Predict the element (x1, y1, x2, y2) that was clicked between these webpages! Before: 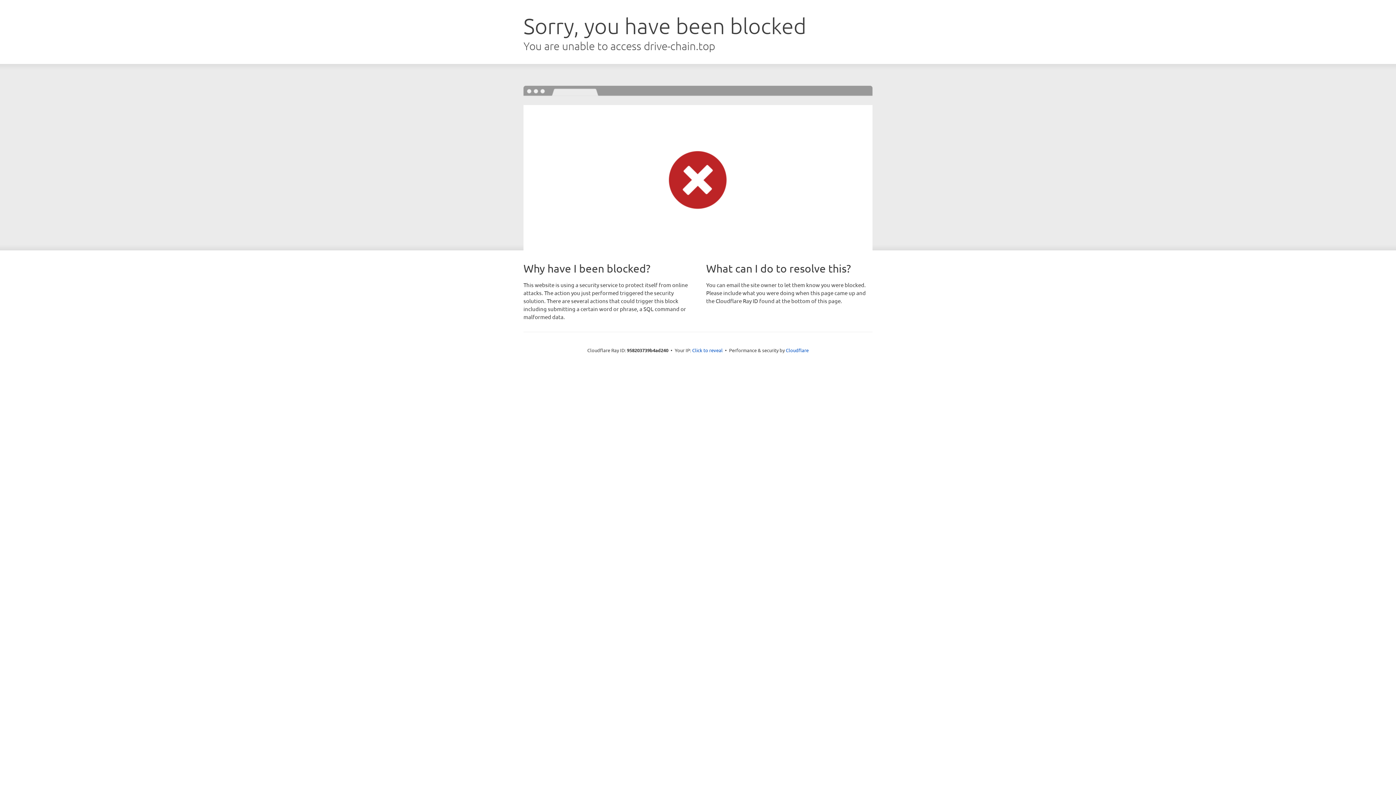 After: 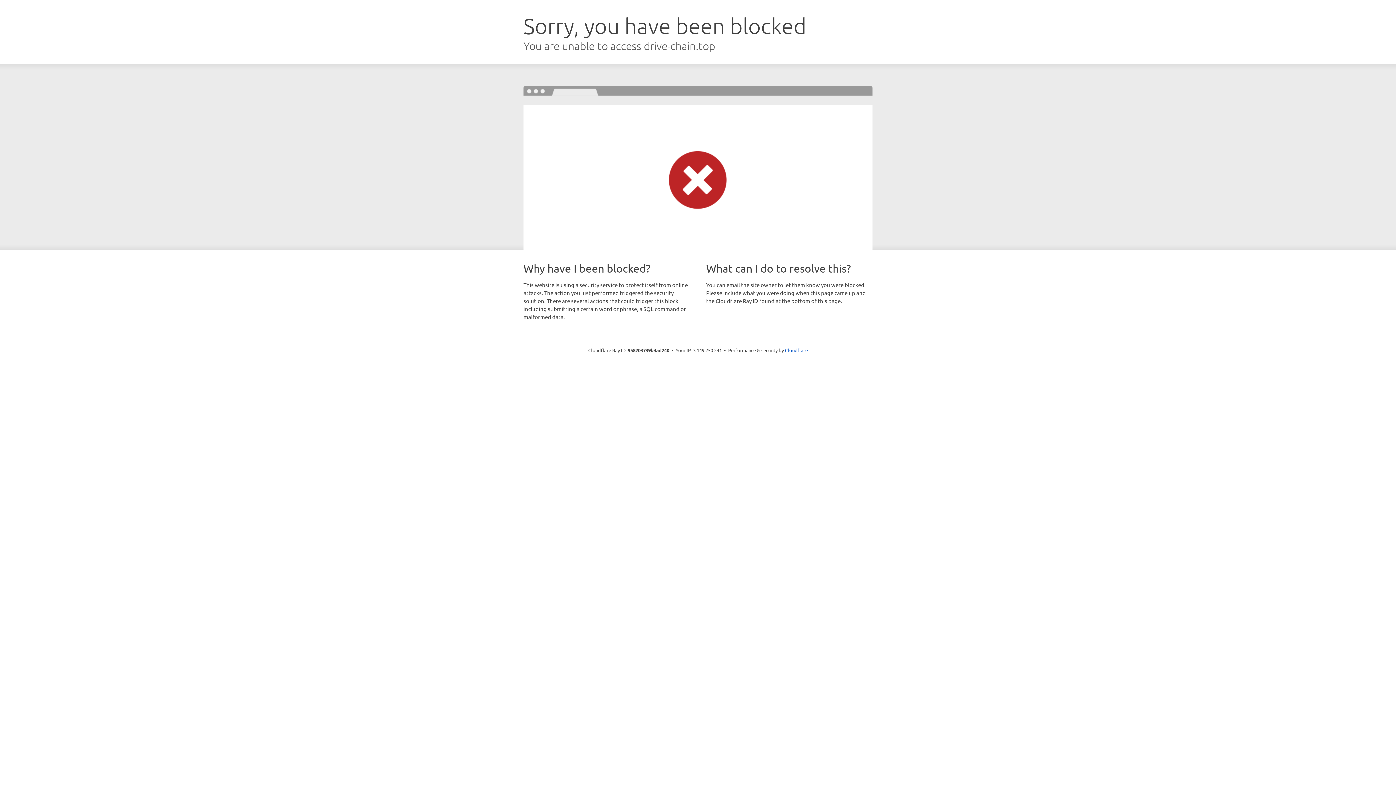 Action: label: Click to reveal bbox: (692, 346, 722, 353)